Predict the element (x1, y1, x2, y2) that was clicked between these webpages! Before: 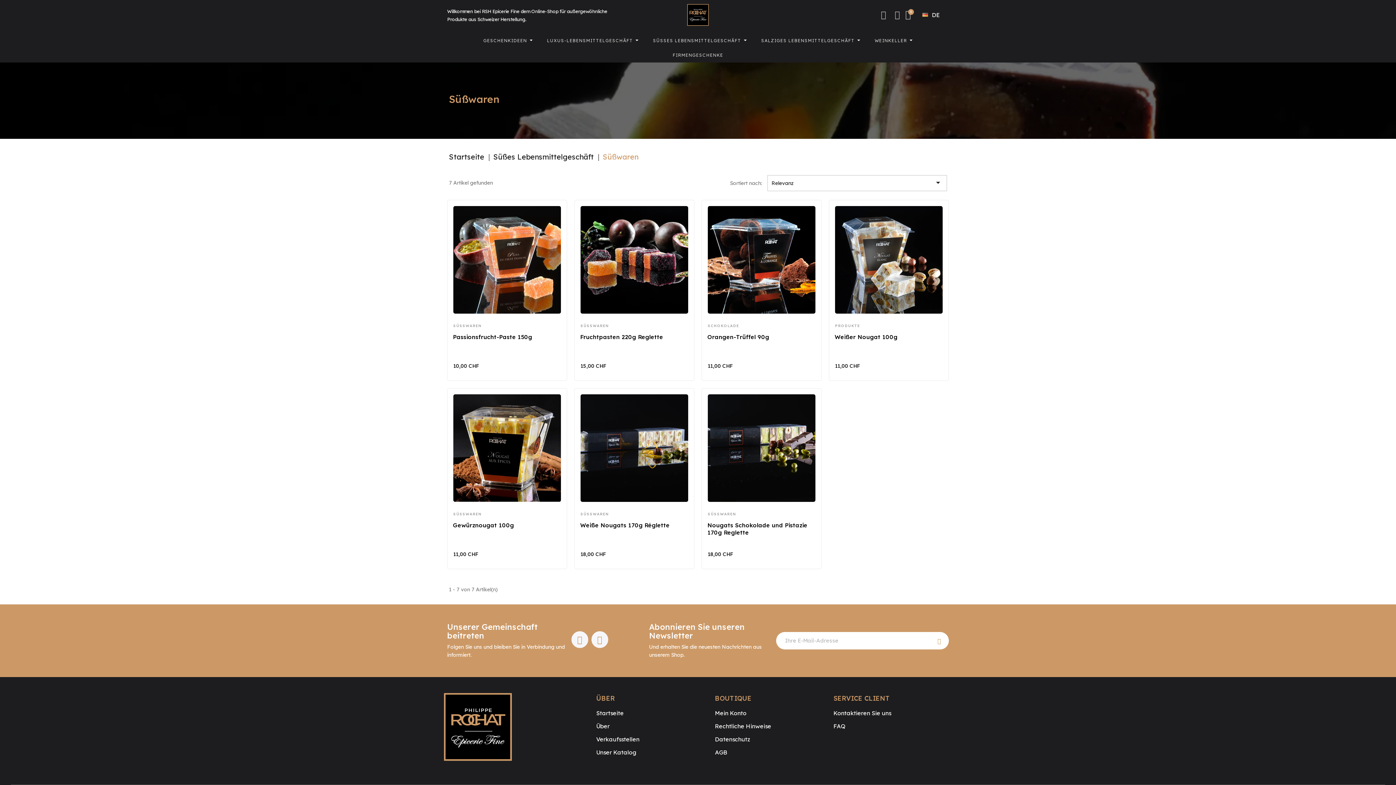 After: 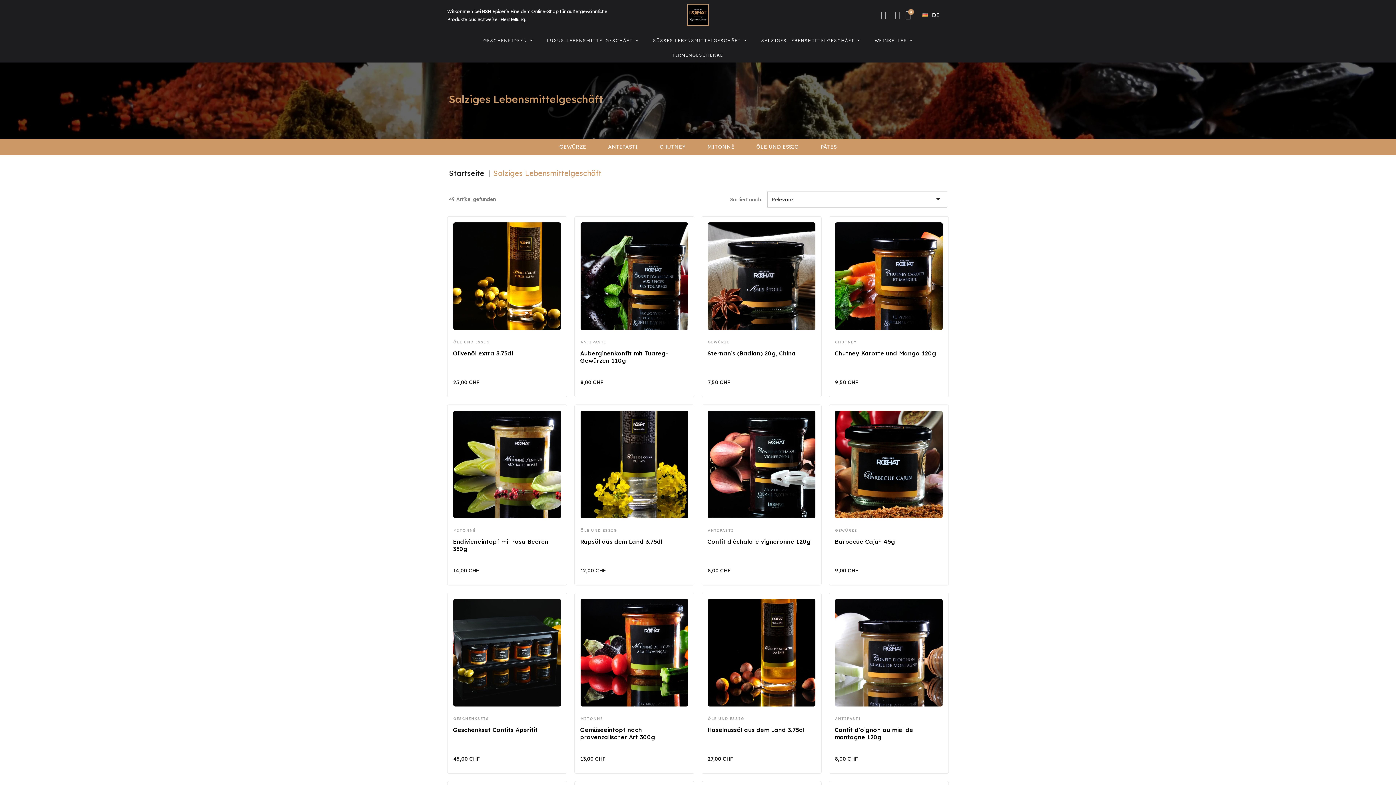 Action: bbox: (754, 33, 867, 47) label: SALZIGES LEBENSMITTELGESCHÄFT